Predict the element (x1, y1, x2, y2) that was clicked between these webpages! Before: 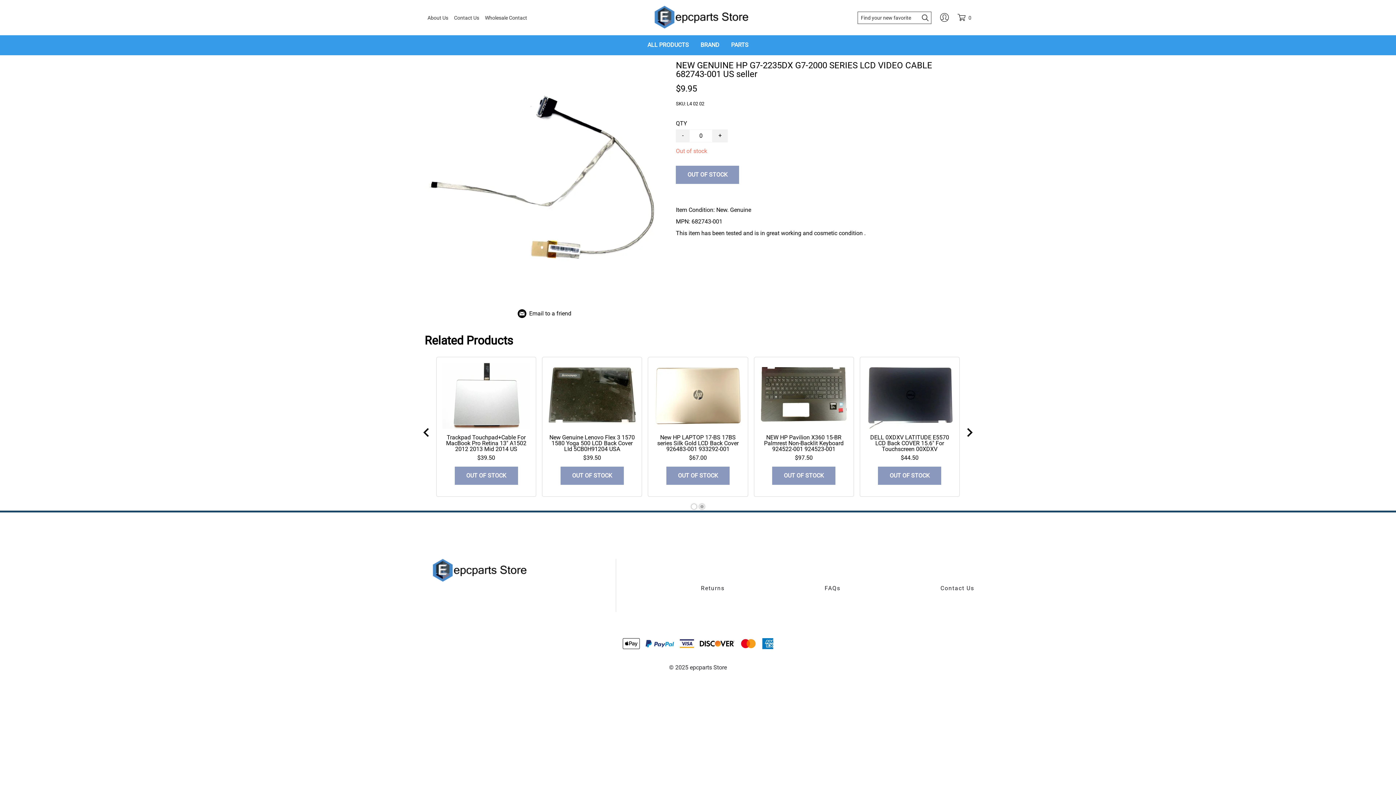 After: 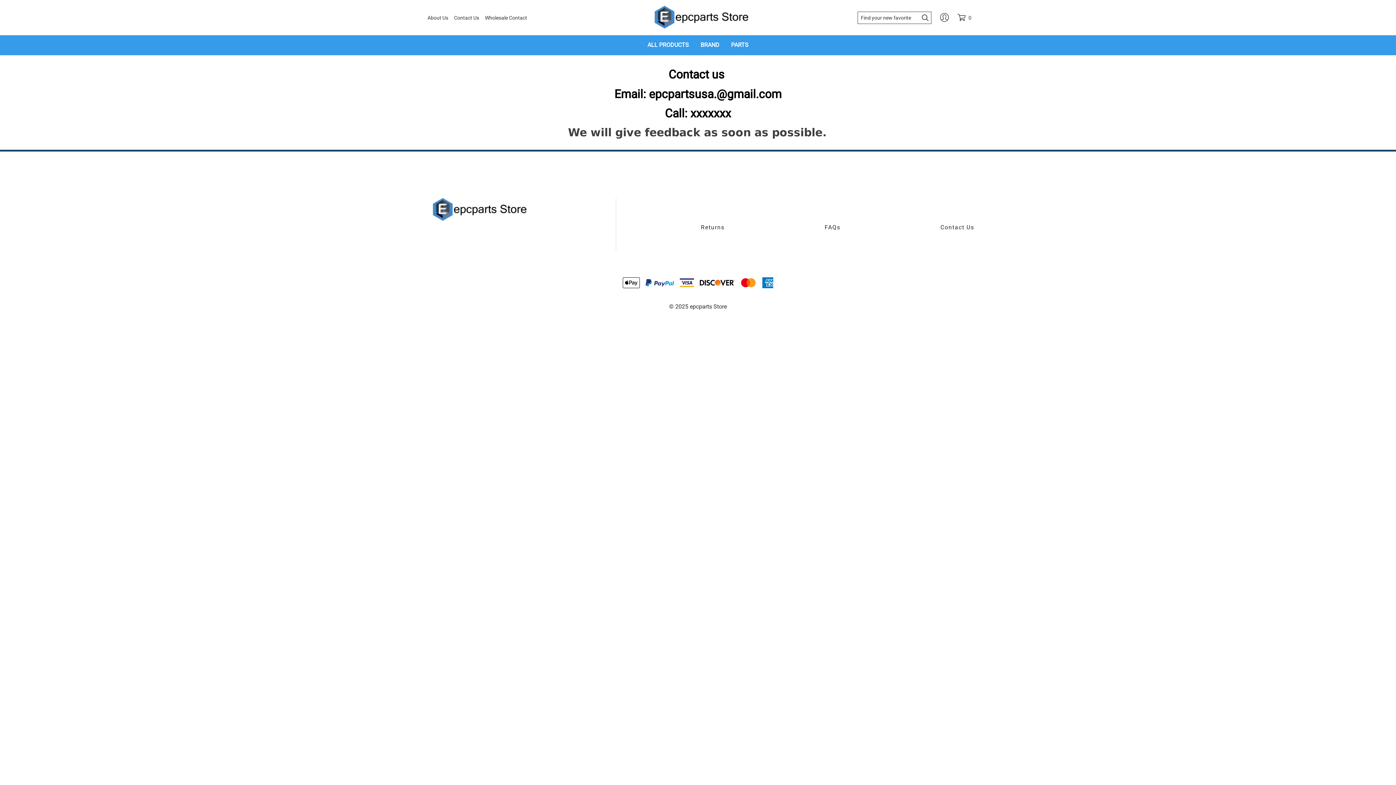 Action: label: Contact Us bbox: (940, 585, 974, 592)